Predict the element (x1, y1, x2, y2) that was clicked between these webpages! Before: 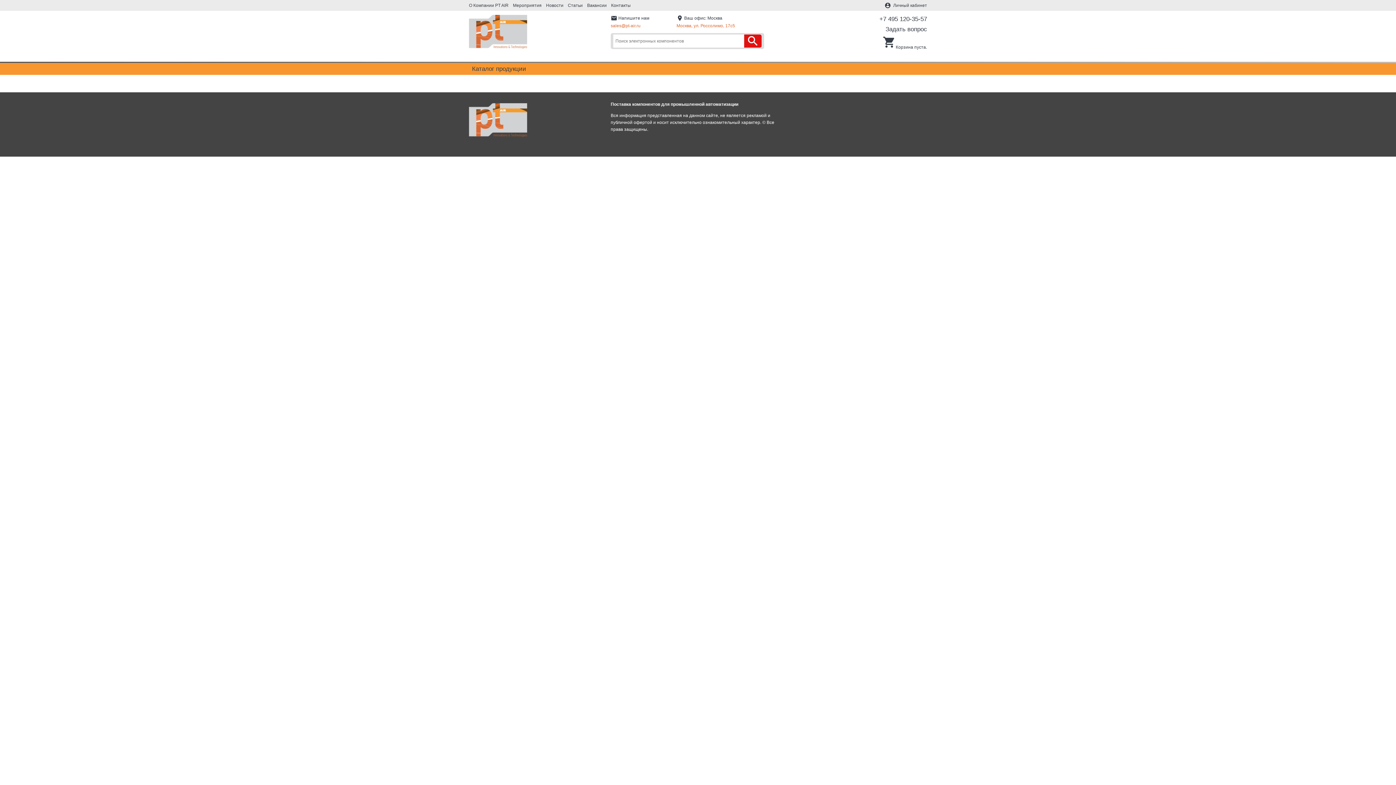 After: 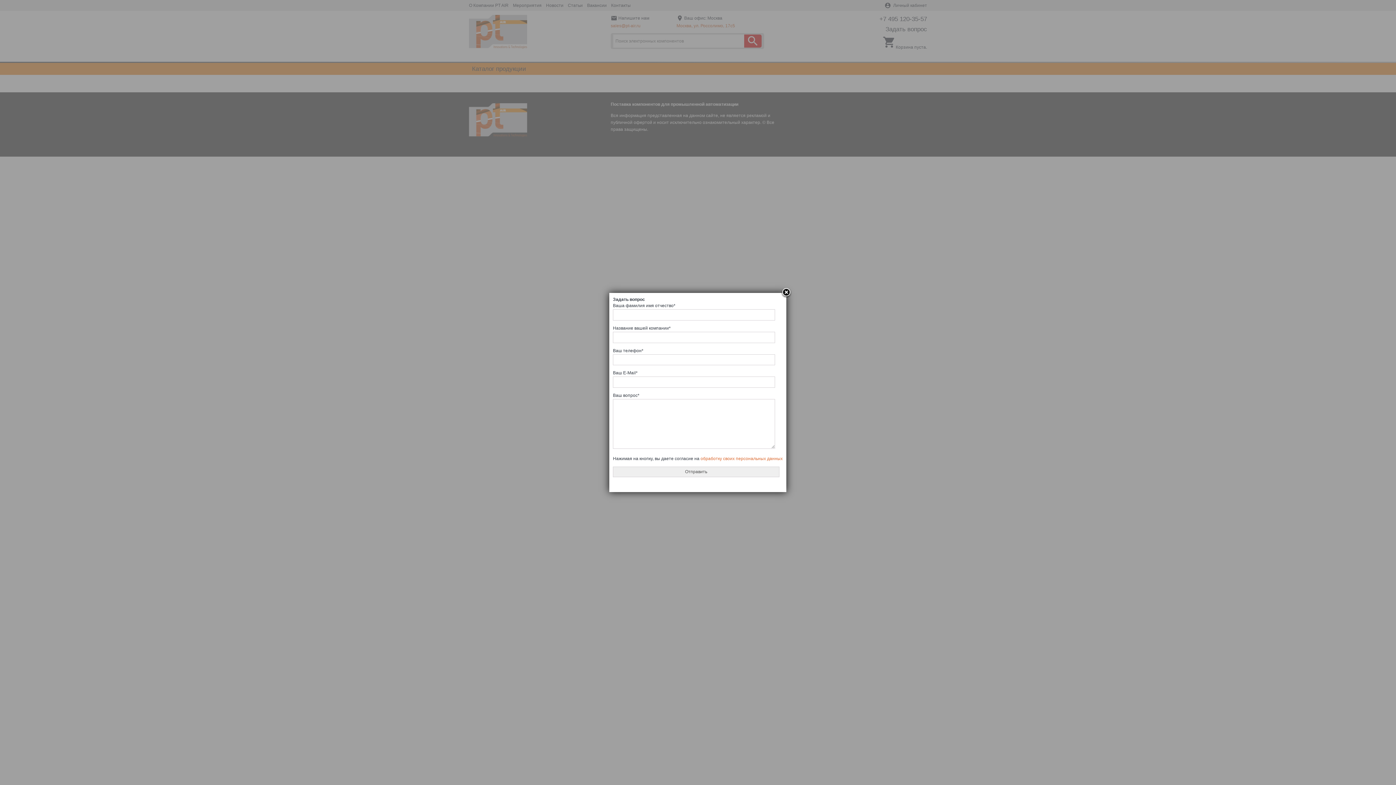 Action: label: Задать вопрос bbox: (885, 25, 927, 32)